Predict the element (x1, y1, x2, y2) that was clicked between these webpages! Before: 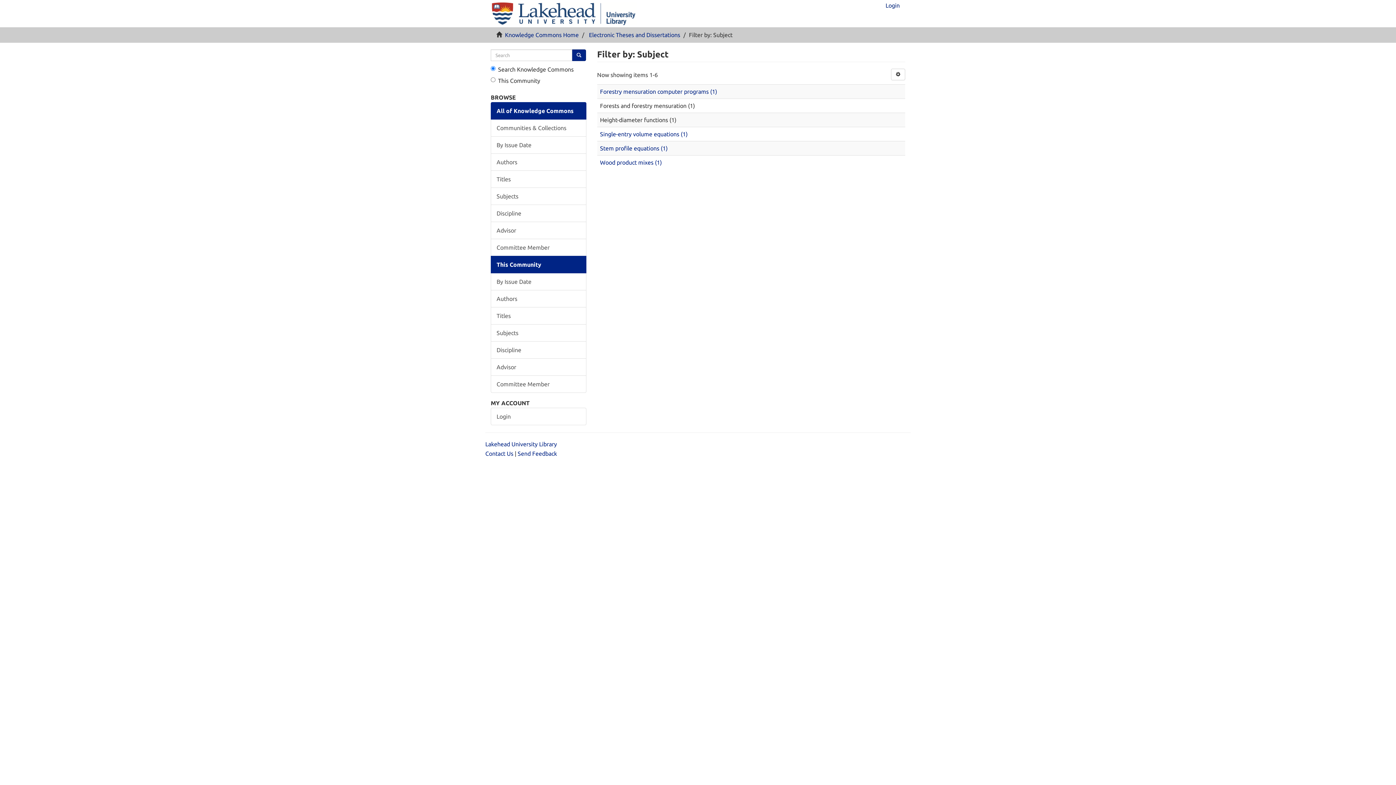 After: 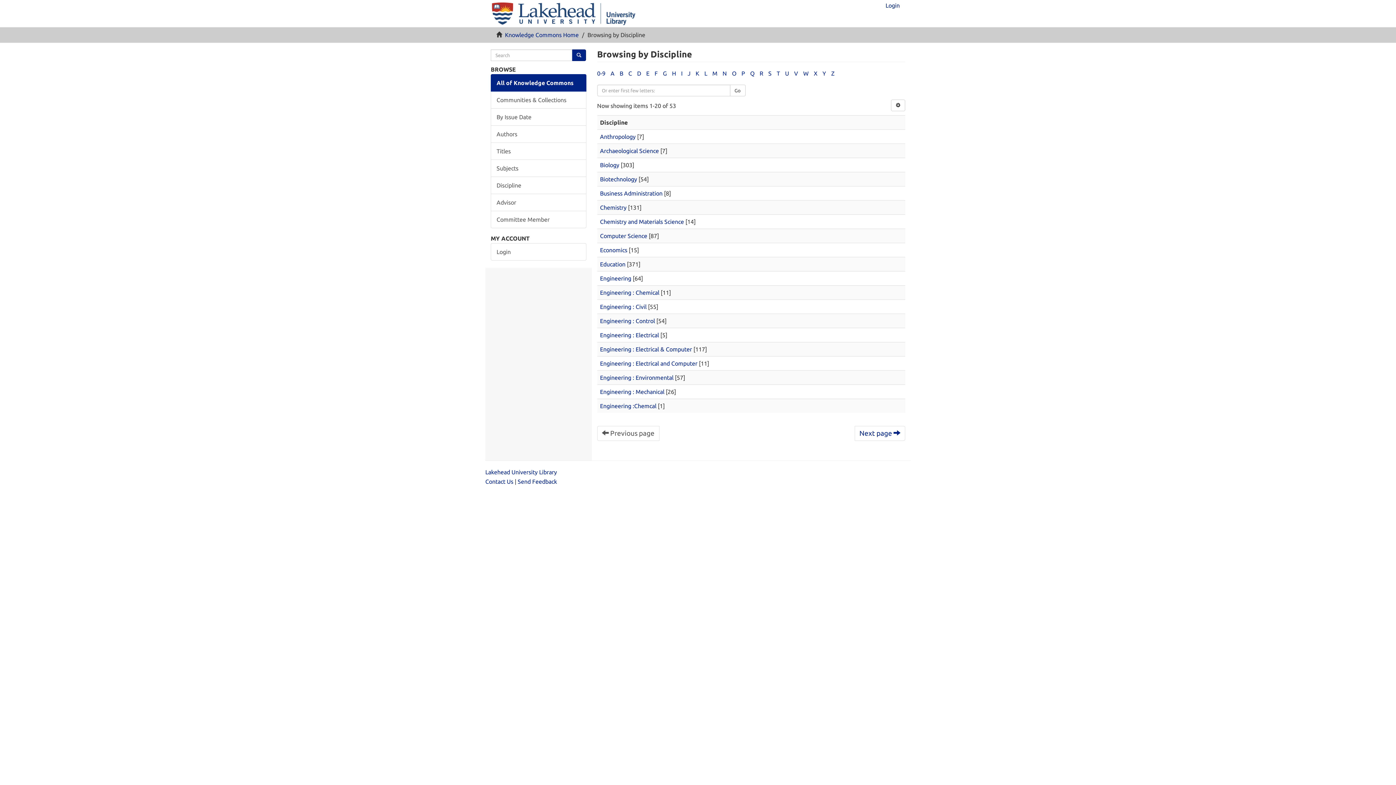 Action: label: Discipline bbox: (490, 204, 586, 222)